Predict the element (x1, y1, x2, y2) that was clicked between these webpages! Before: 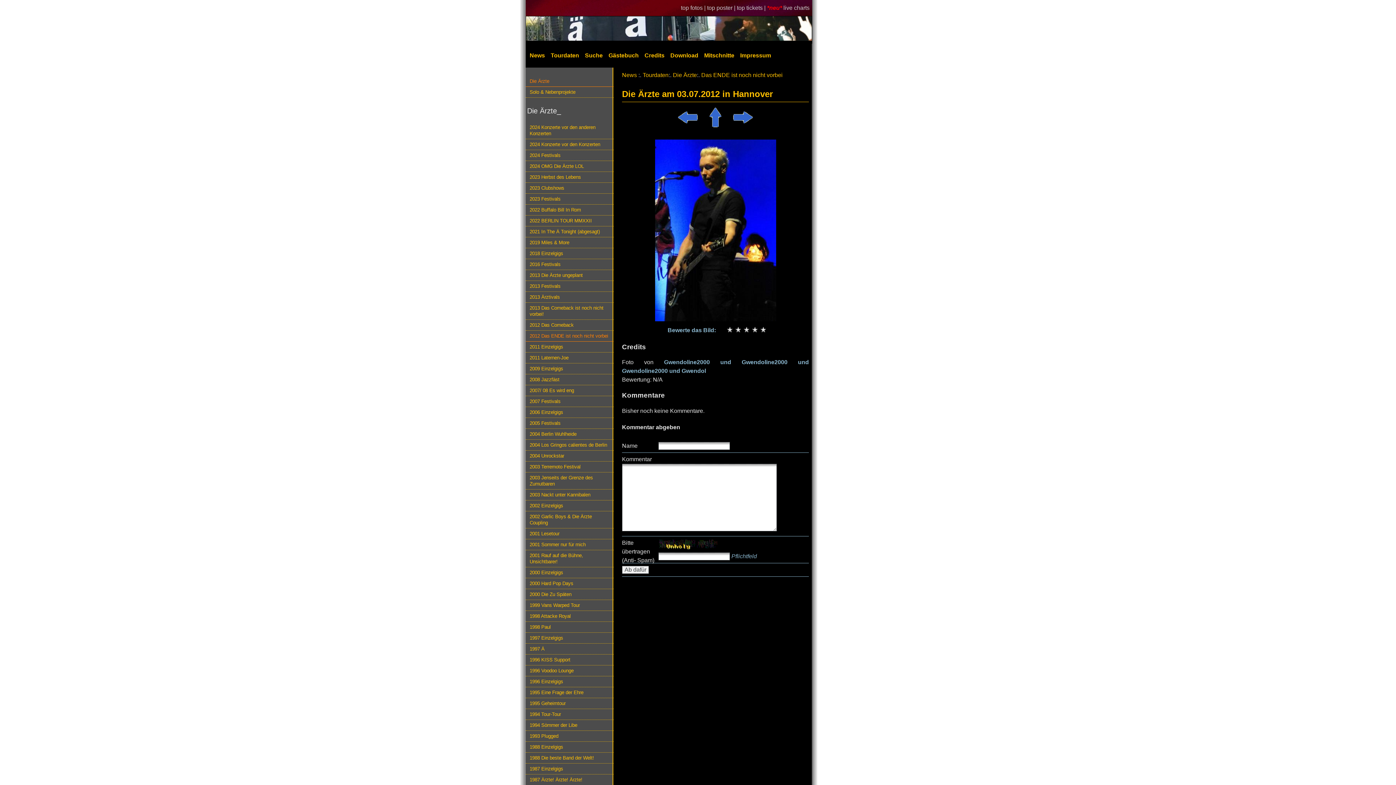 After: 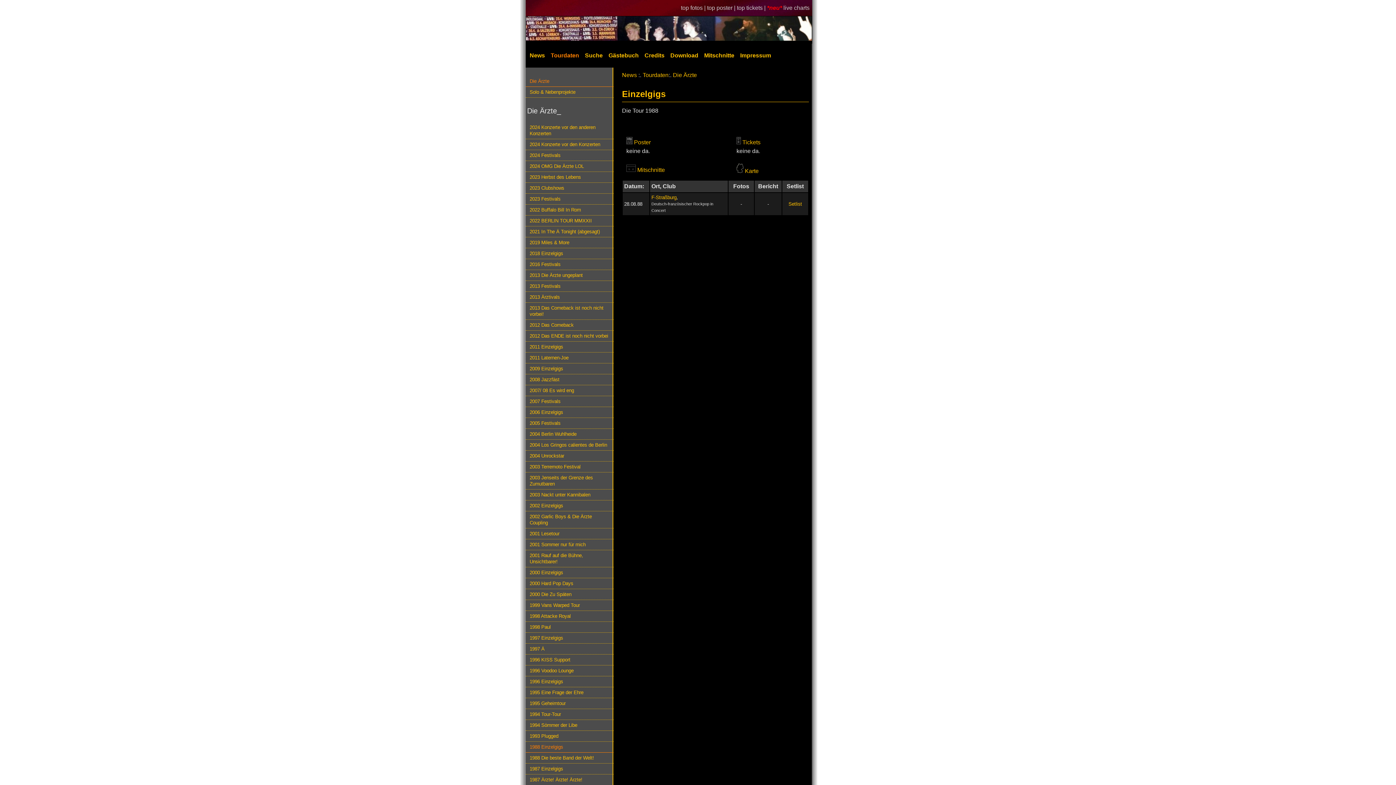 Action: bbox: (525, 742, 613, 753) label: 1988 Einzelgigs